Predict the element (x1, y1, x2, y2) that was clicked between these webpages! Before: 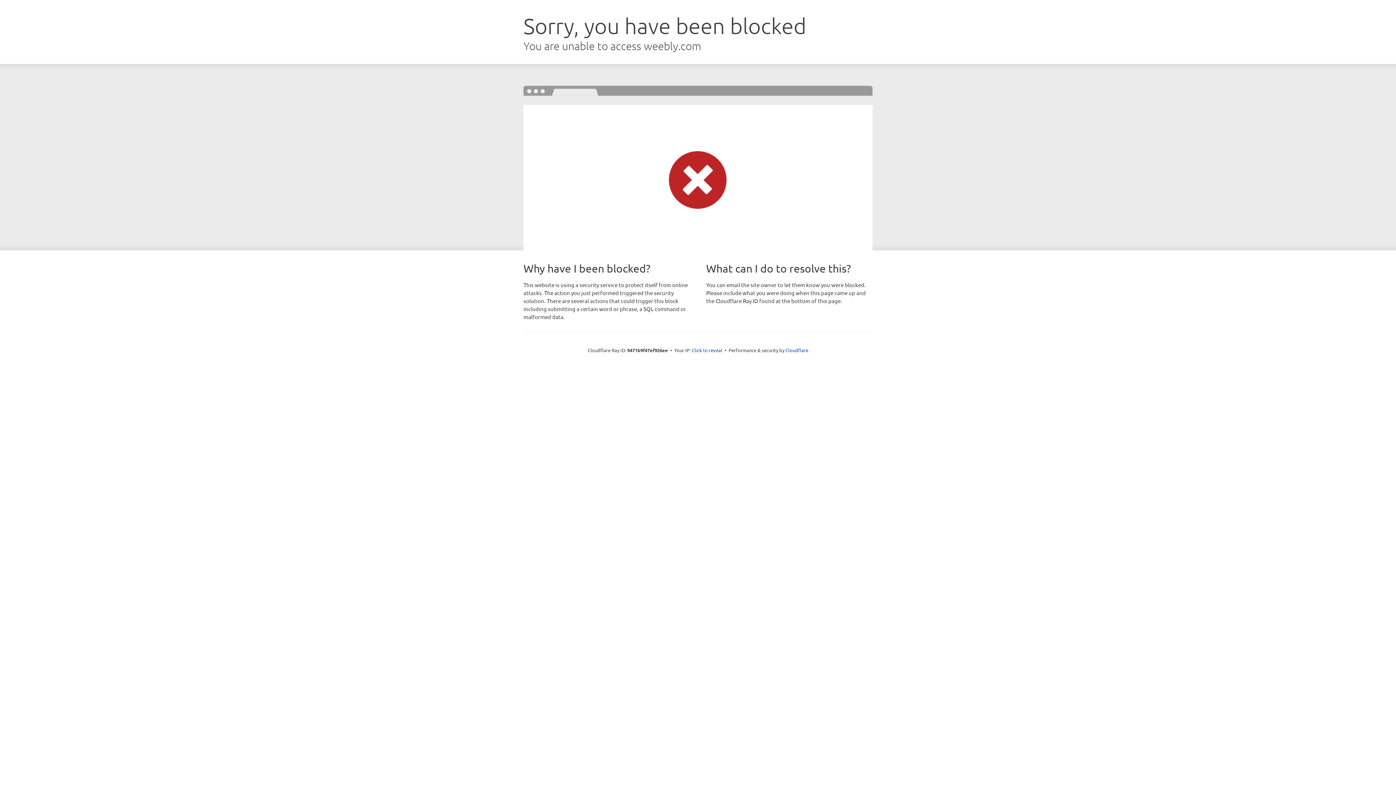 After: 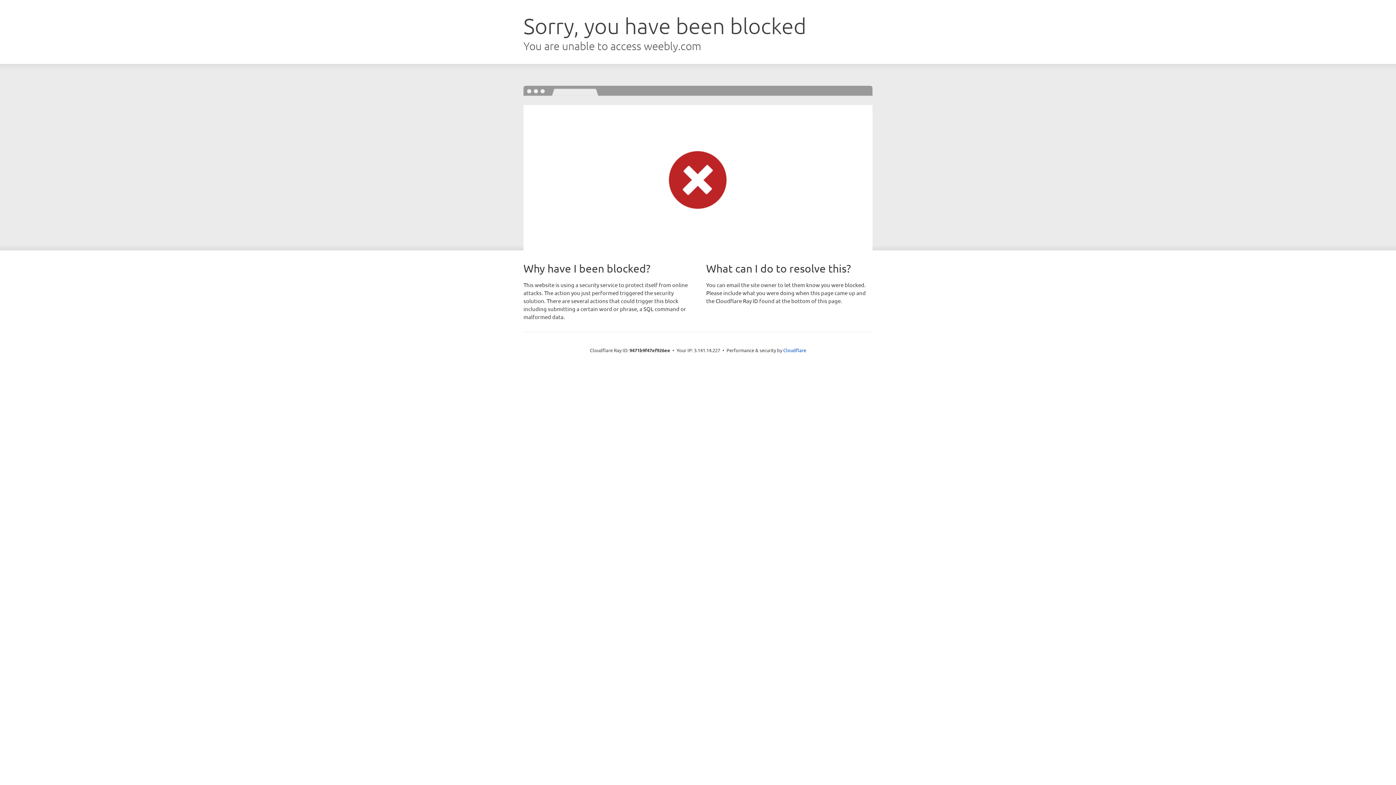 Action: label: Click to reveal bbox: (692, 346, 722, 353)